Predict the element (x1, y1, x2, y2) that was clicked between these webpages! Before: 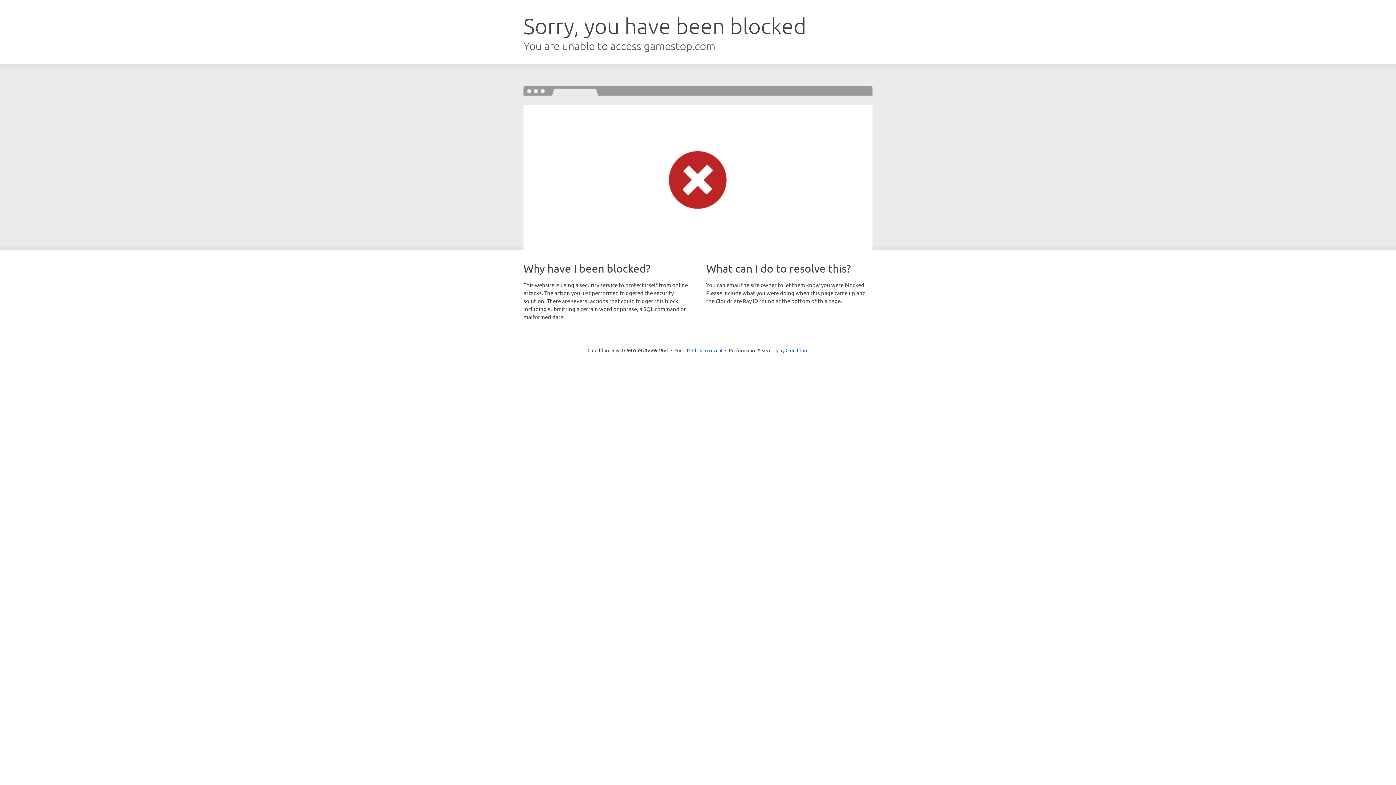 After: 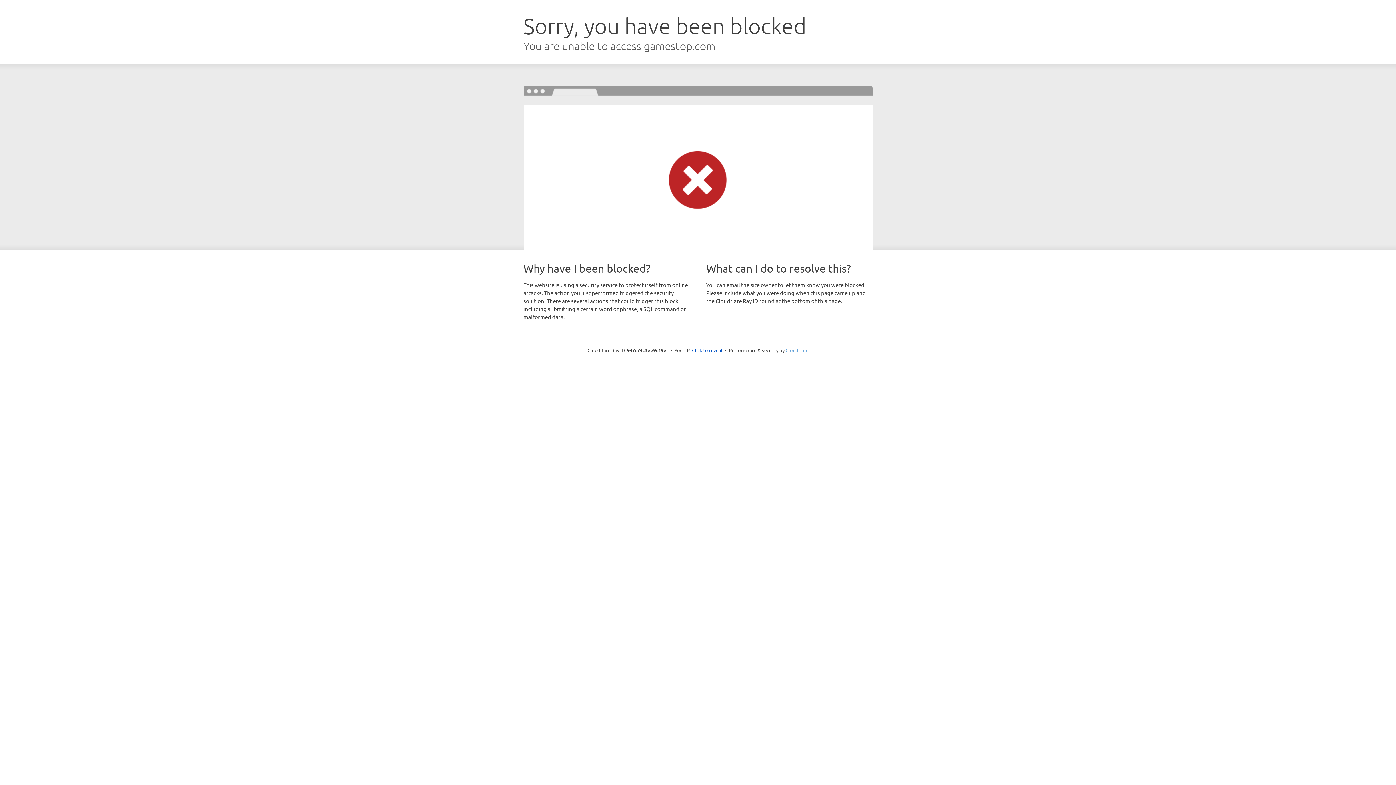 Action: label: Cloudflare bbox: (785, 347, 808, 353)